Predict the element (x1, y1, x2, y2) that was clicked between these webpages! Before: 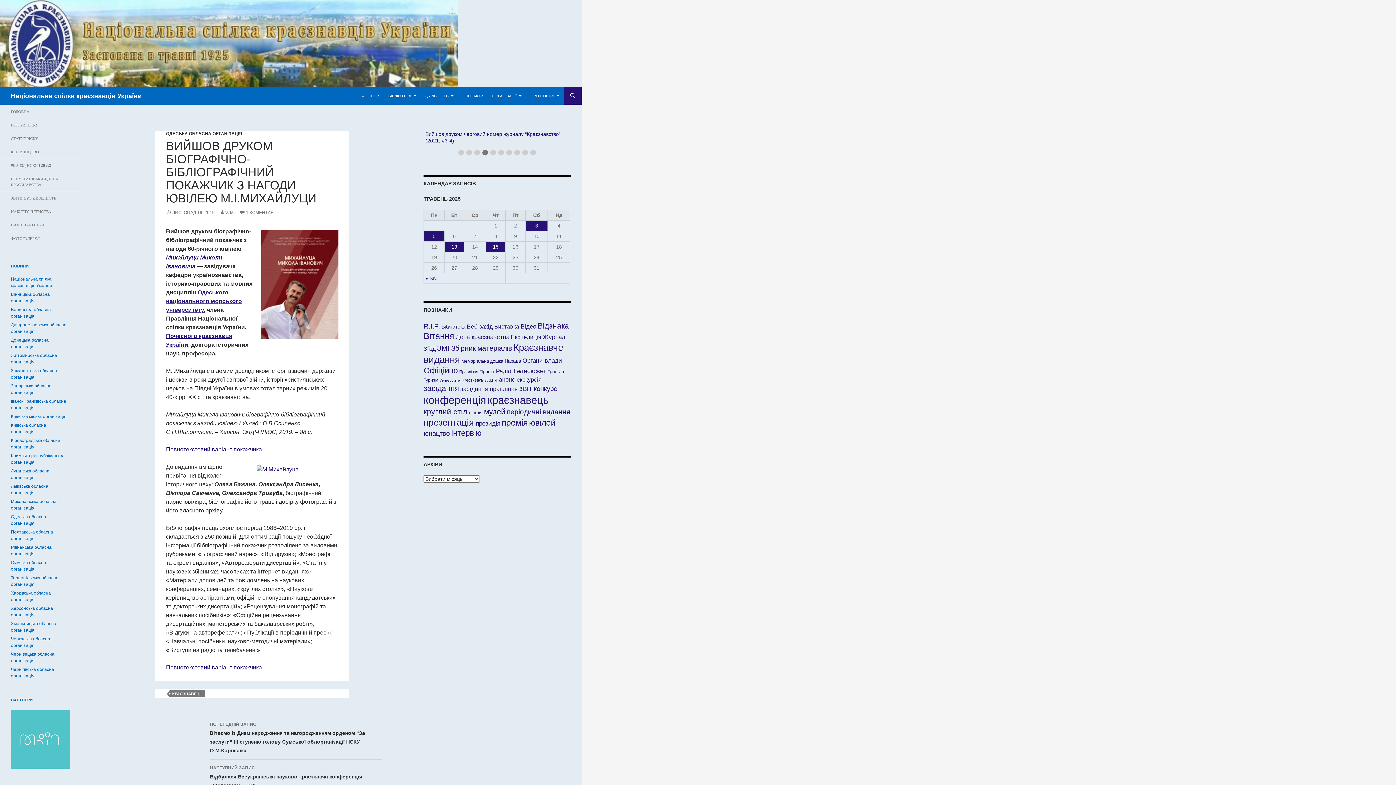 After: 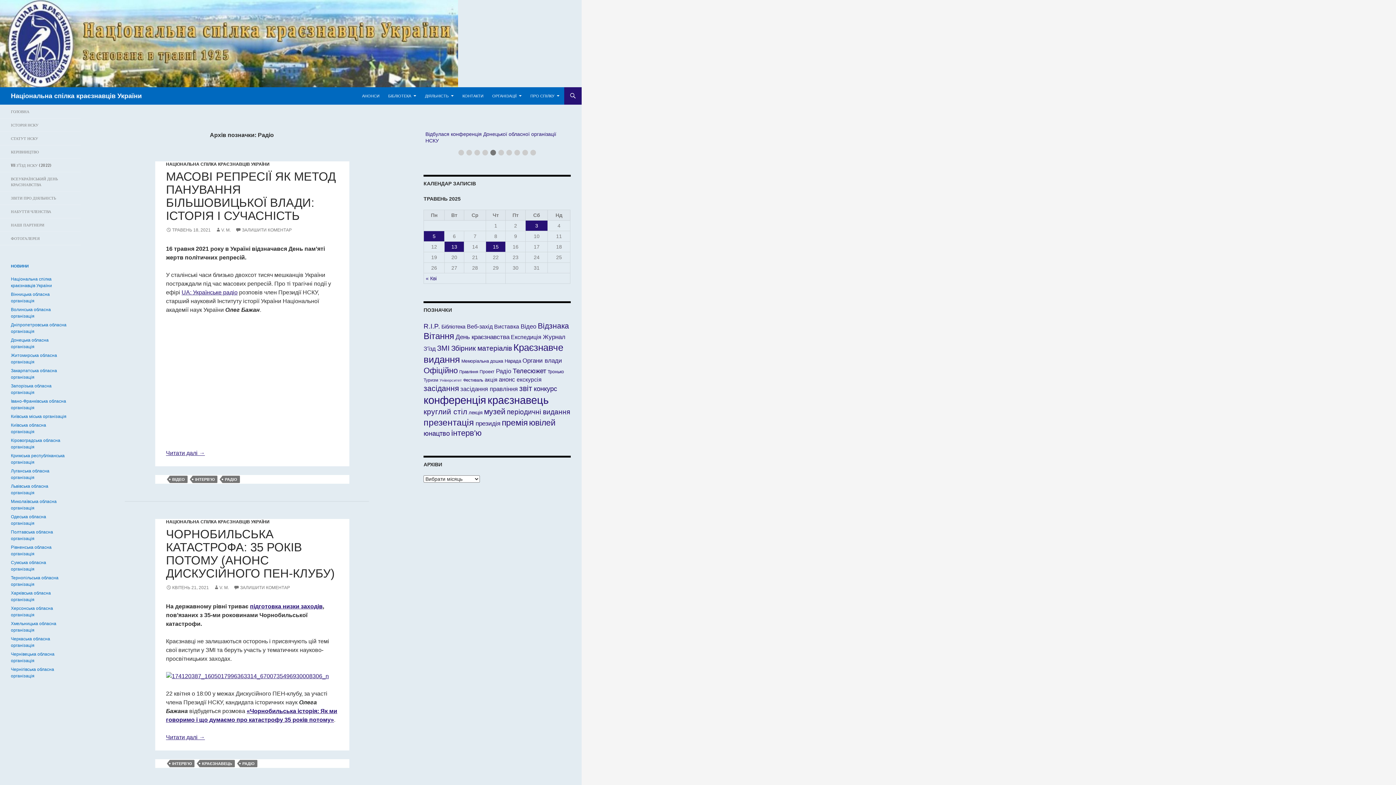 Action: label: Радіо bbox: (496, 367, 511, 374)